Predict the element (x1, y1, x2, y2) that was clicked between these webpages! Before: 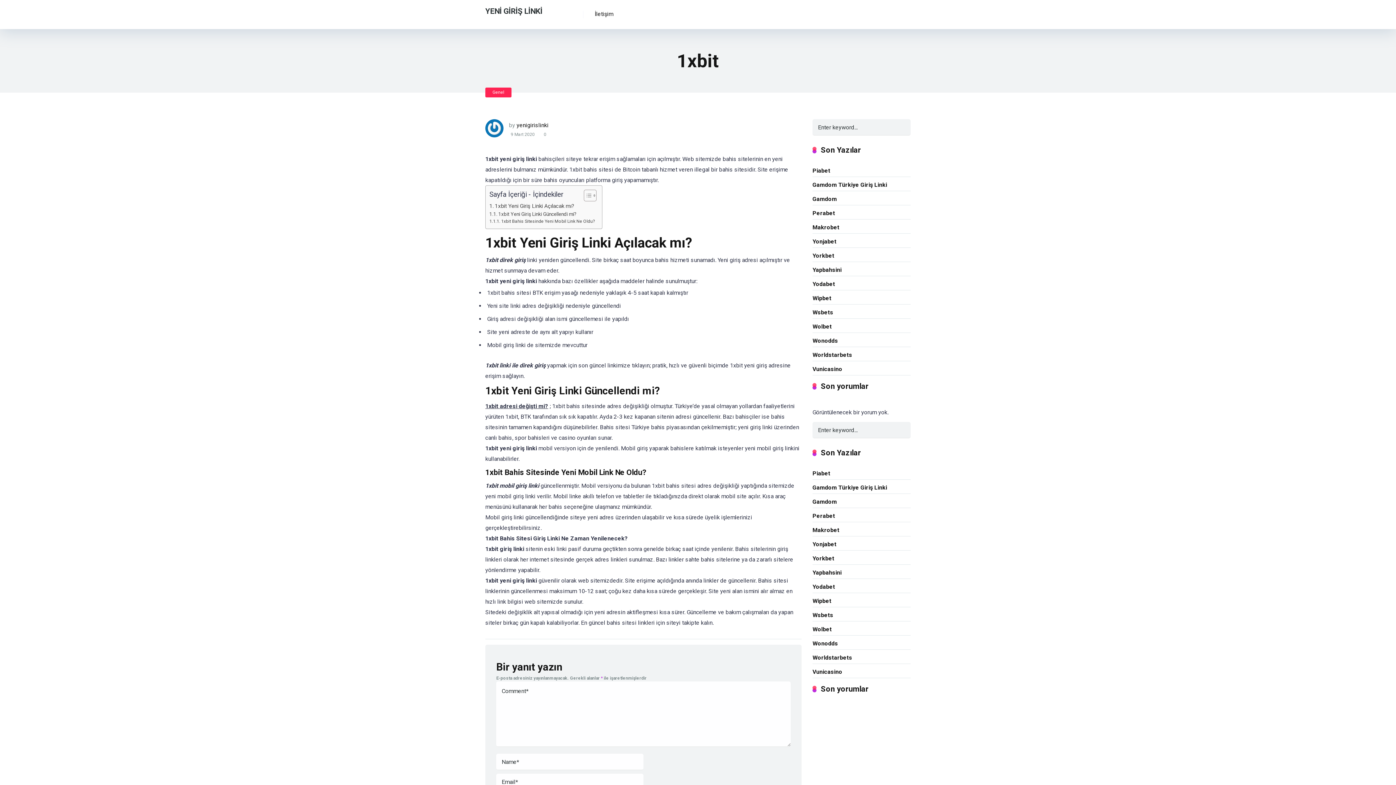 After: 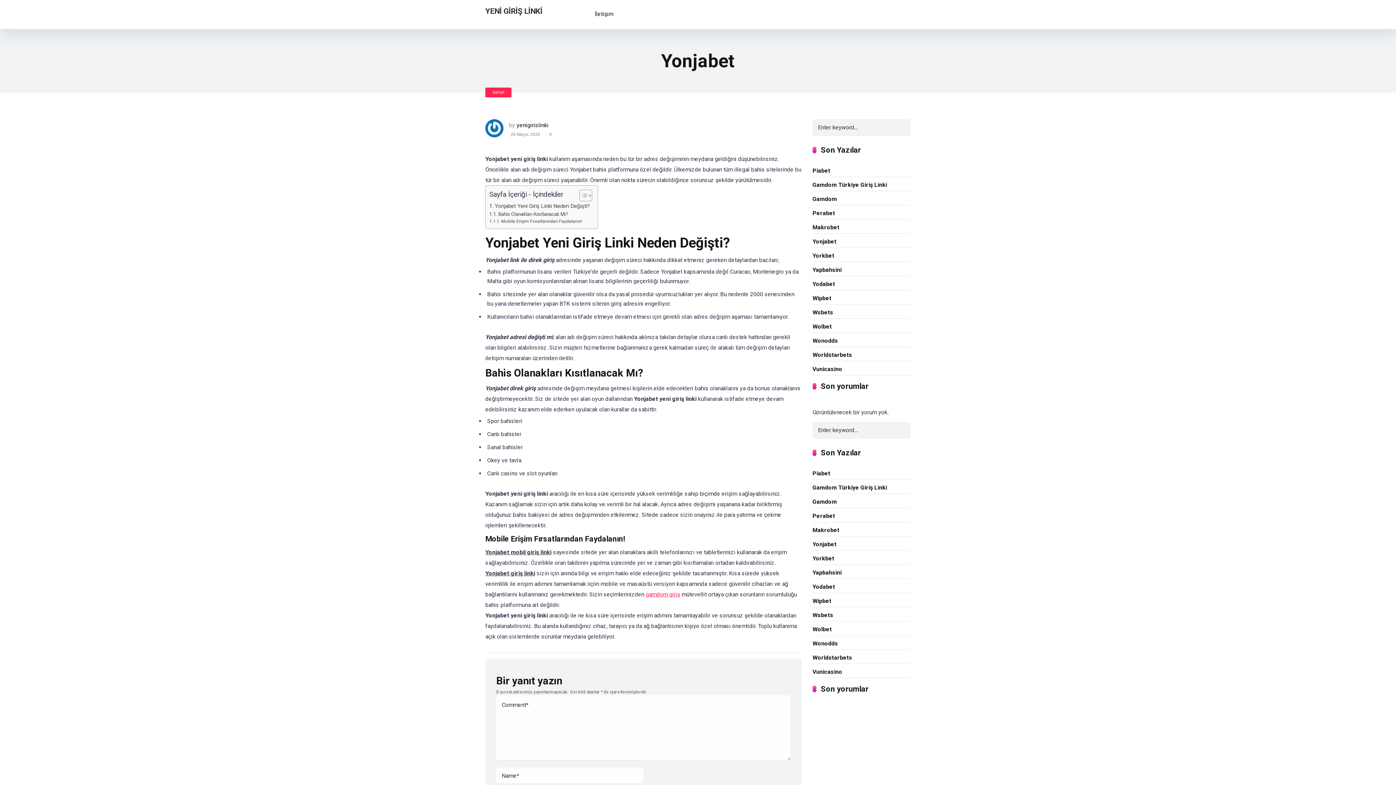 Action: label: Yonjabet bbox: (812, 235, 836, 246)